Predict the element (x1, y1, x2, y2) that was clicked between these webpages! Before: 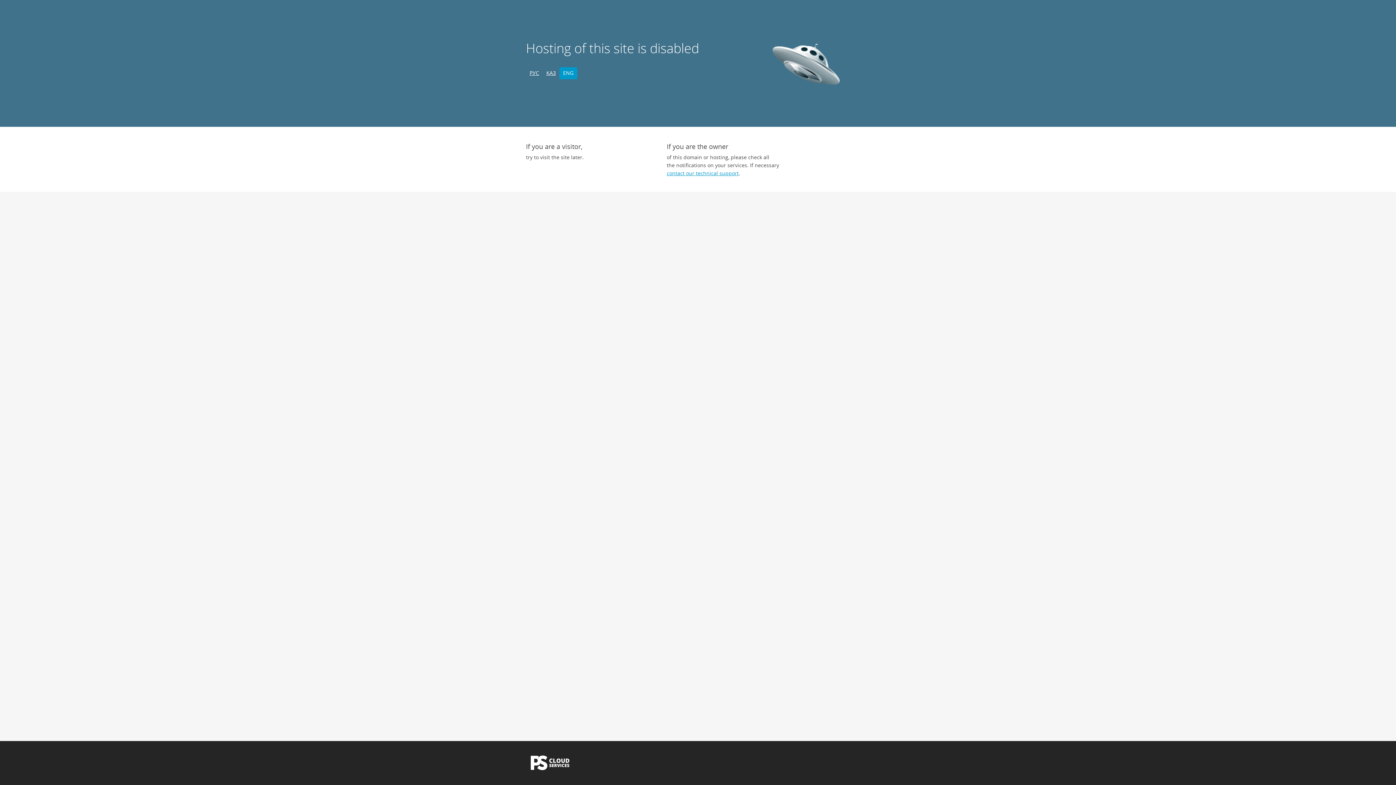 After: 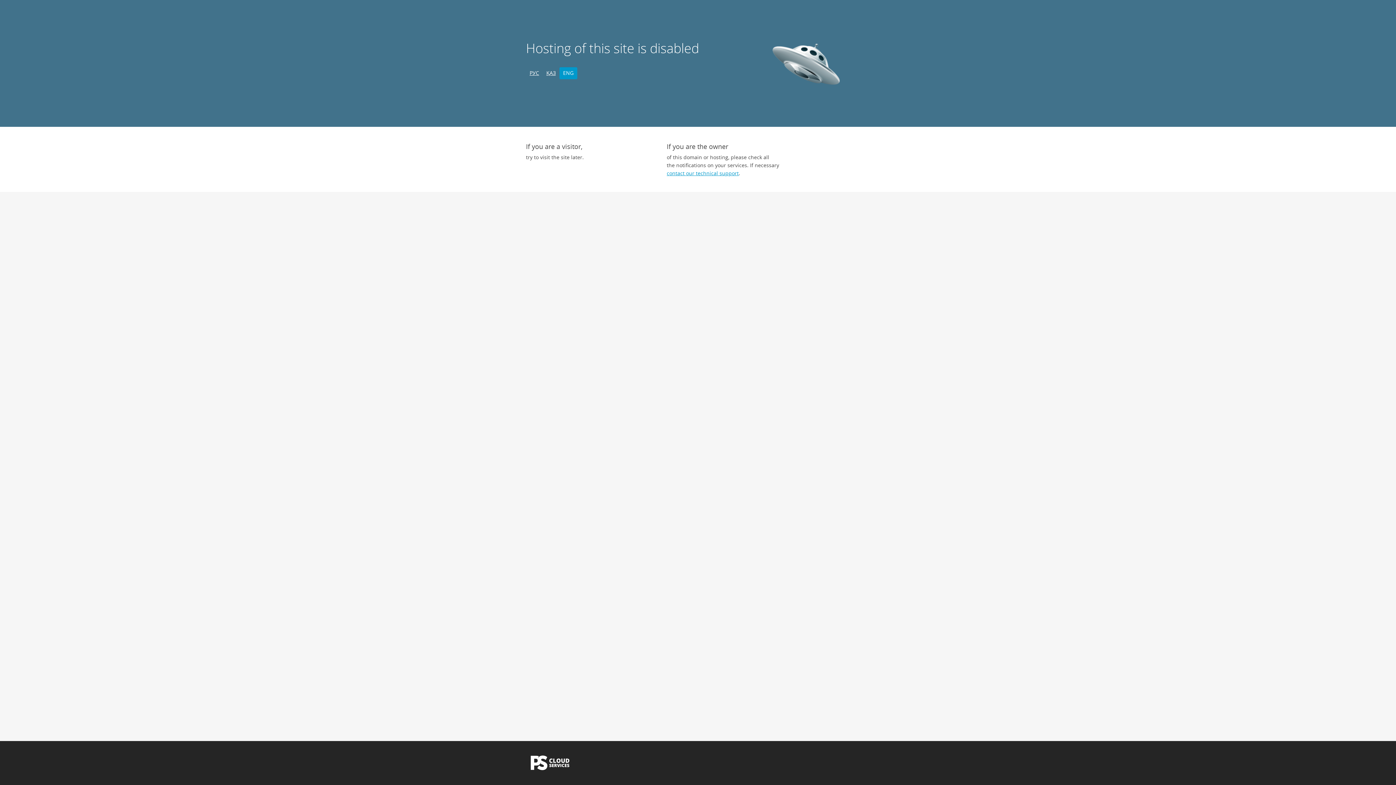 Action: bbox: (559, 67, 577, 79) label: ENG